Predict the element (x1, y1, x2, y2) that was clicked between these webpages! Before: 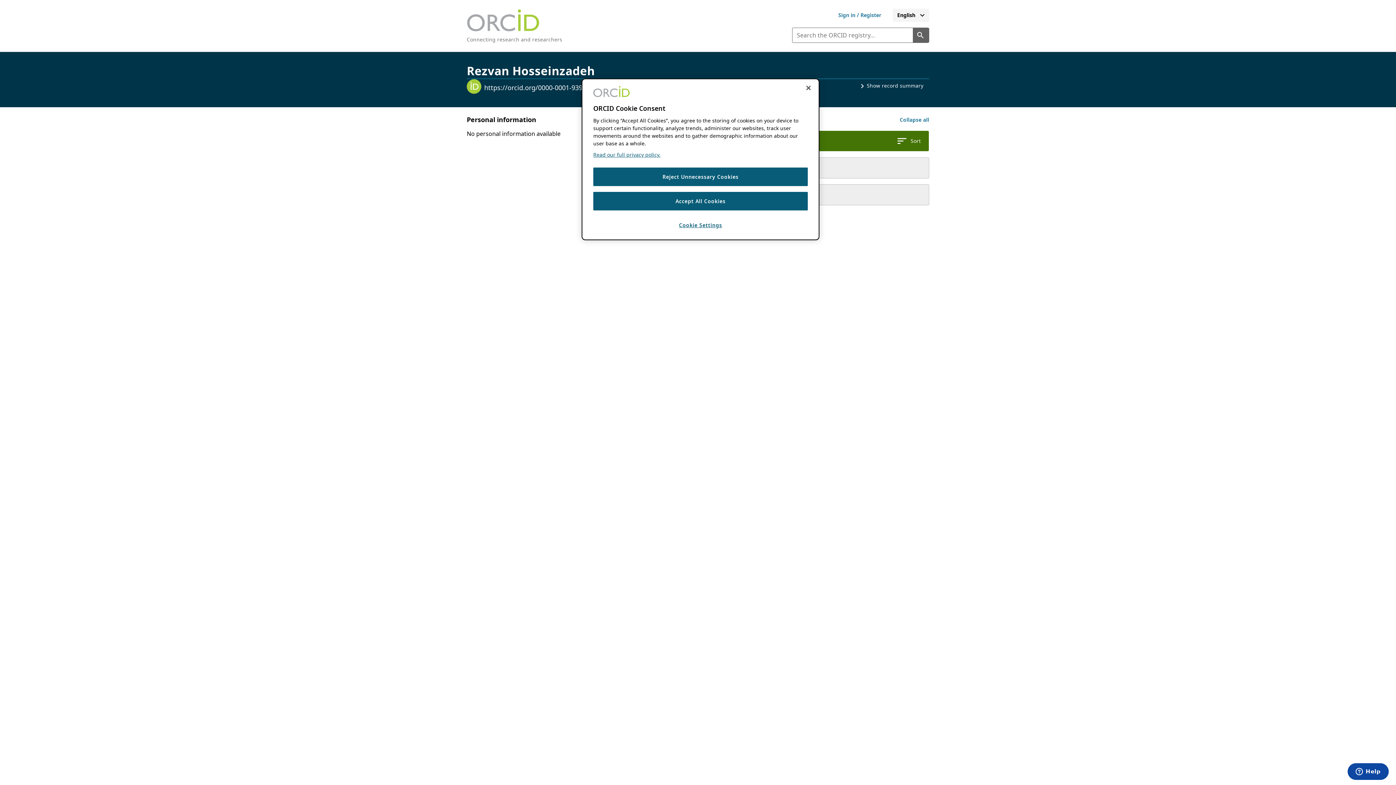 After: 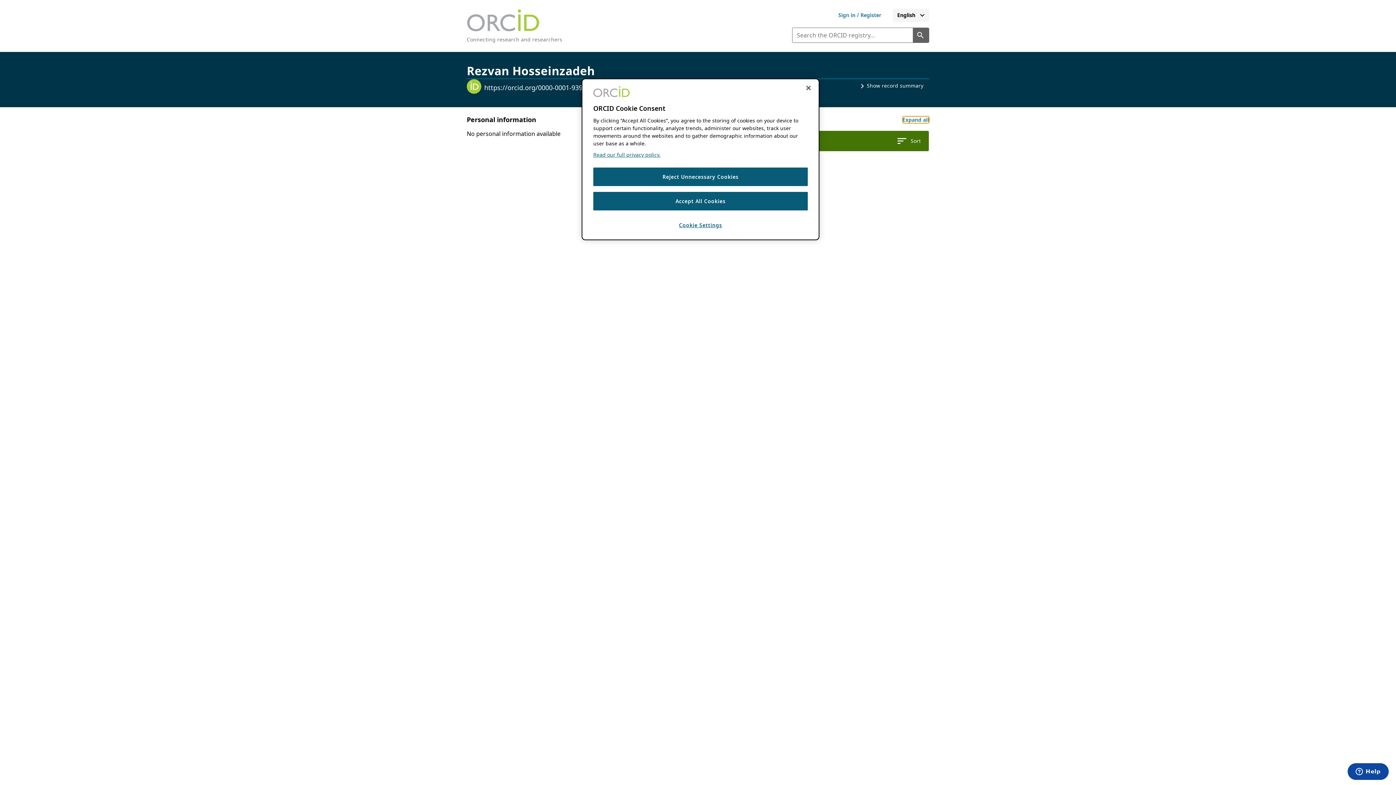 Action: bbox: (900, 116, 929, 123) label: Collapse all activity sections